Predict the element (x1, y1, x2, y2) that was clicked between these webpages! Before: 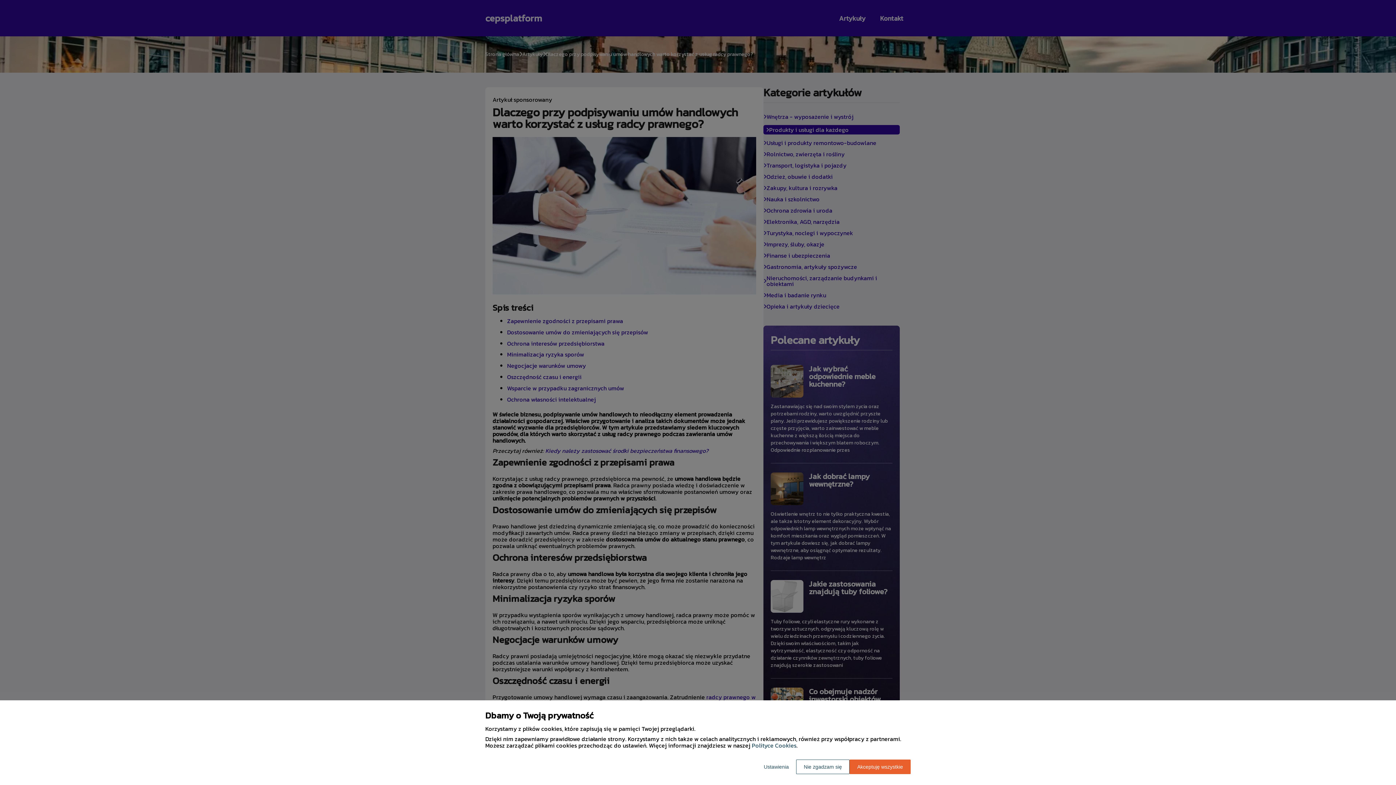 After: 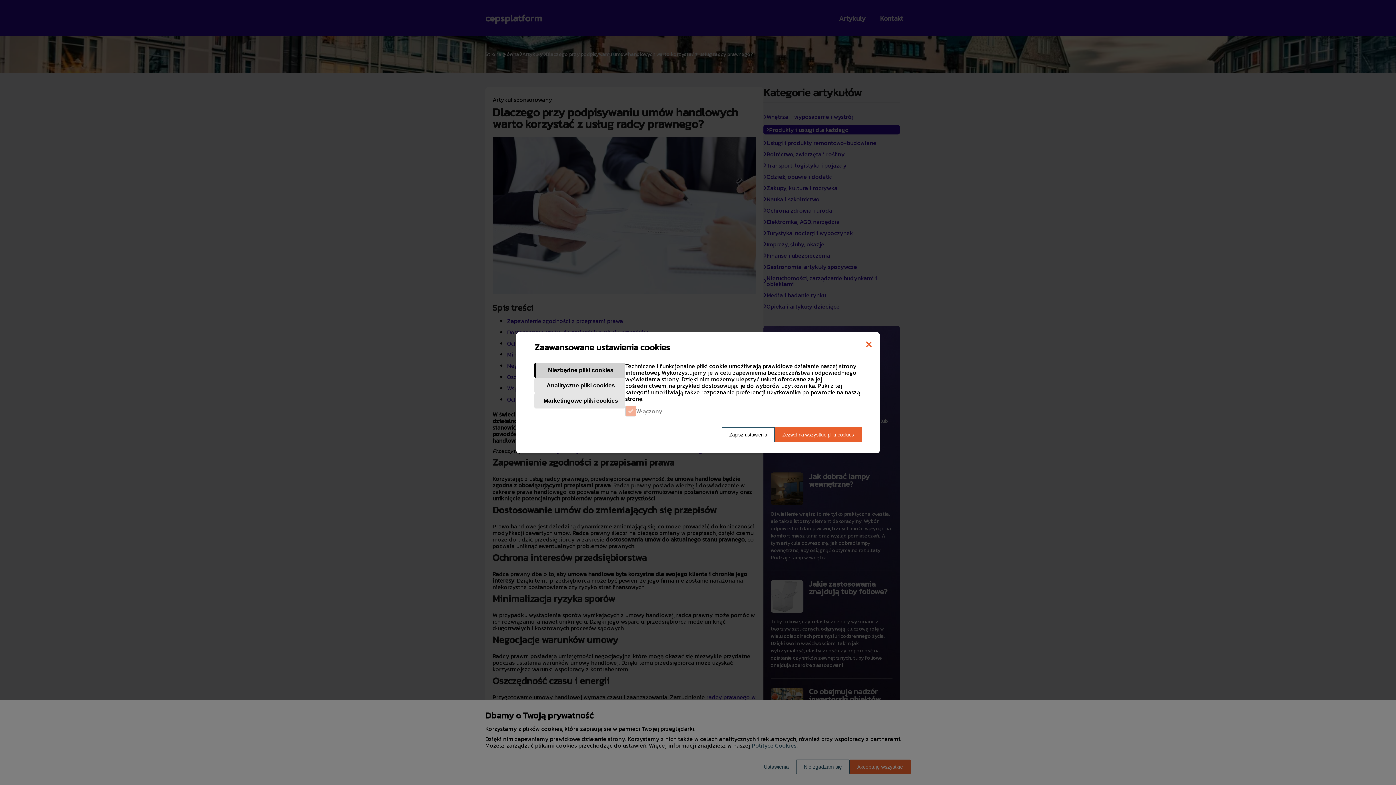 Action: label: Ustawienia bbox: (756, 760, 796, 774)